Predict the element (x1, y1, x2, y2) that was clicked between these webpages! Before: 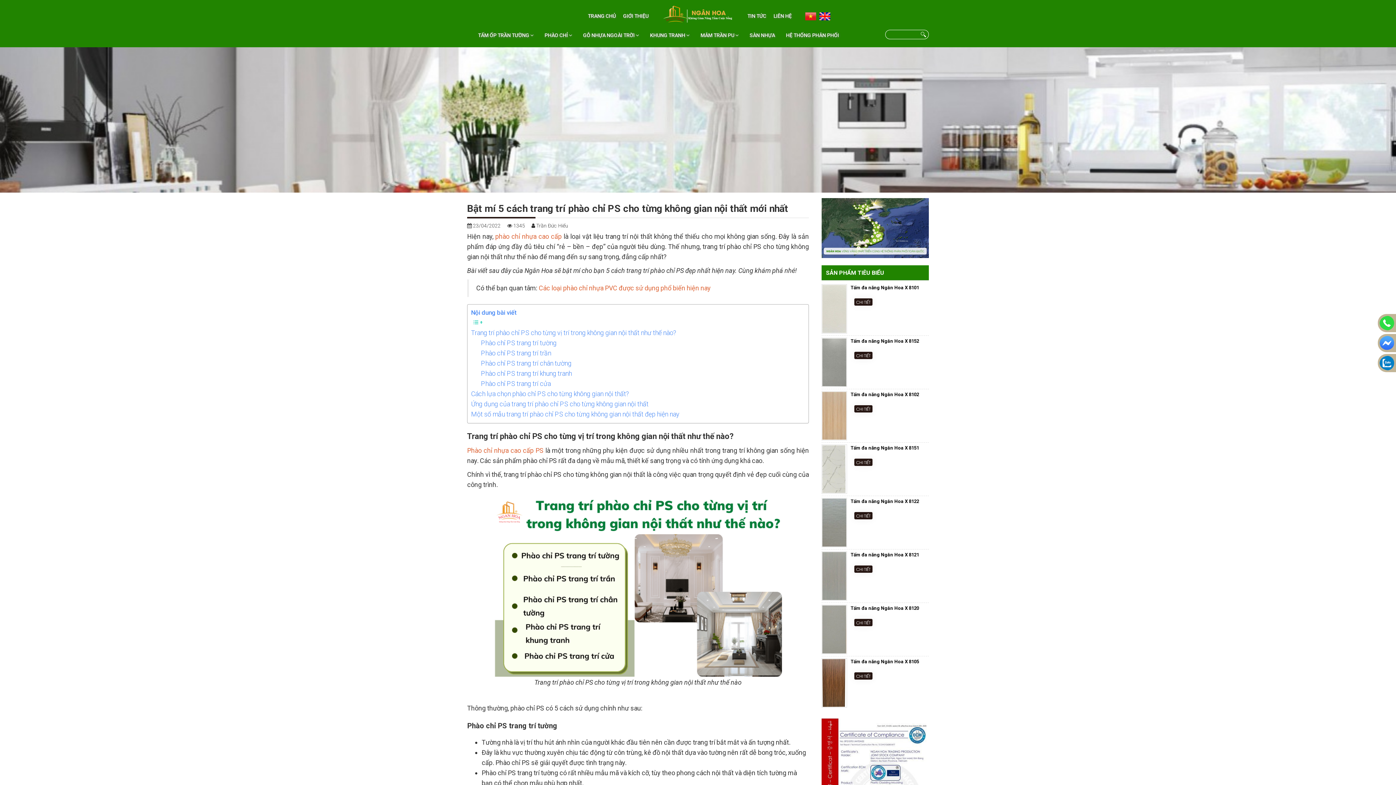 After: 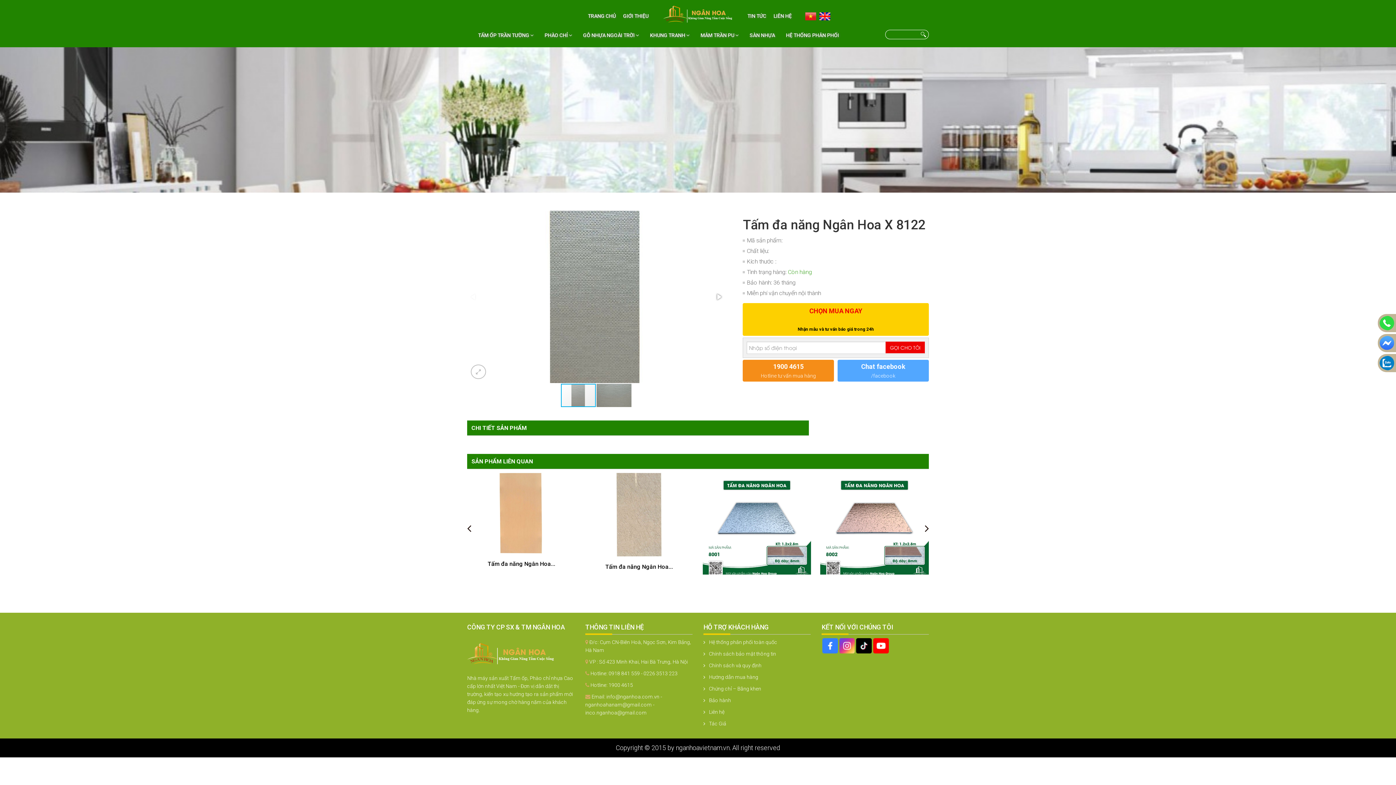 Action: label: Tấm đa năng Ngân Hoa X 8122
CHI TIẾT bbox: (821, 498, 929, 549)